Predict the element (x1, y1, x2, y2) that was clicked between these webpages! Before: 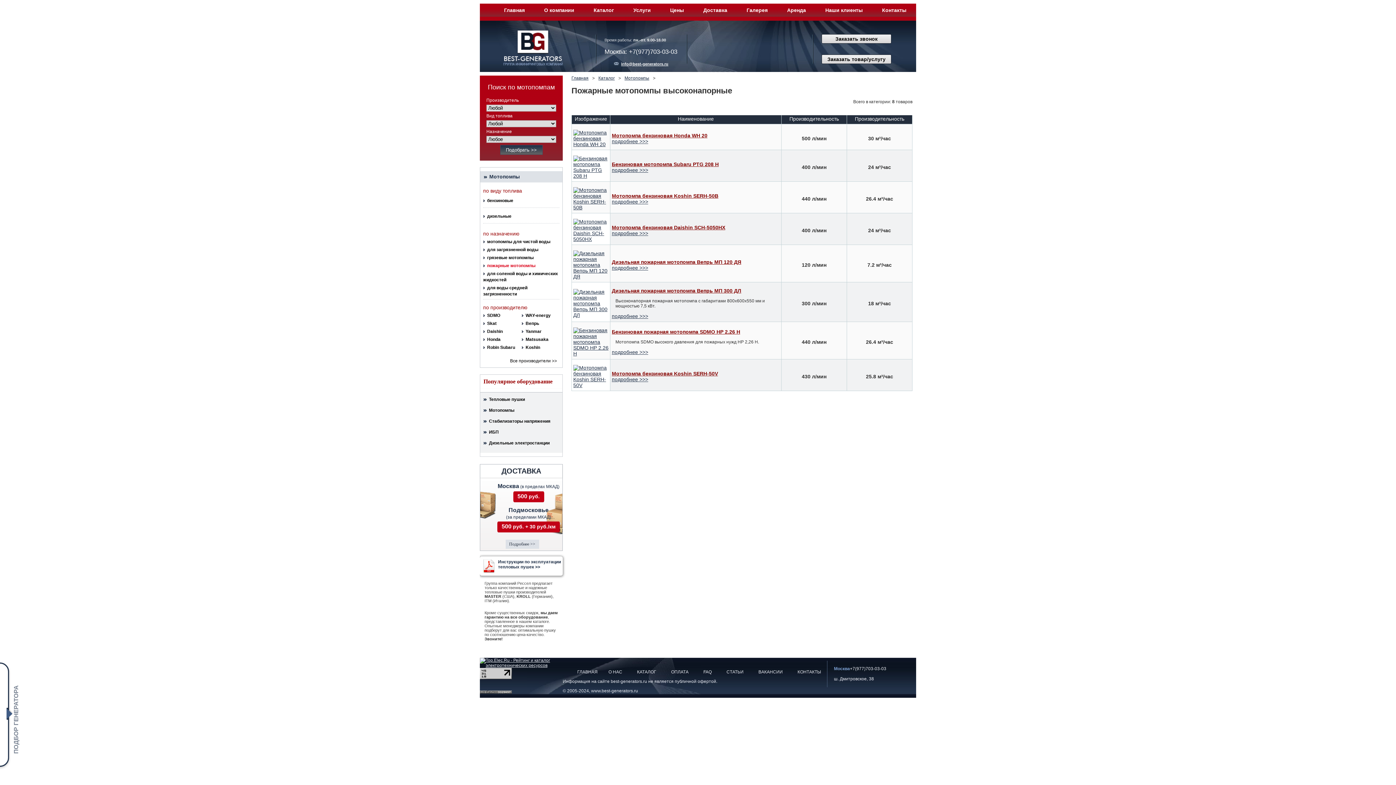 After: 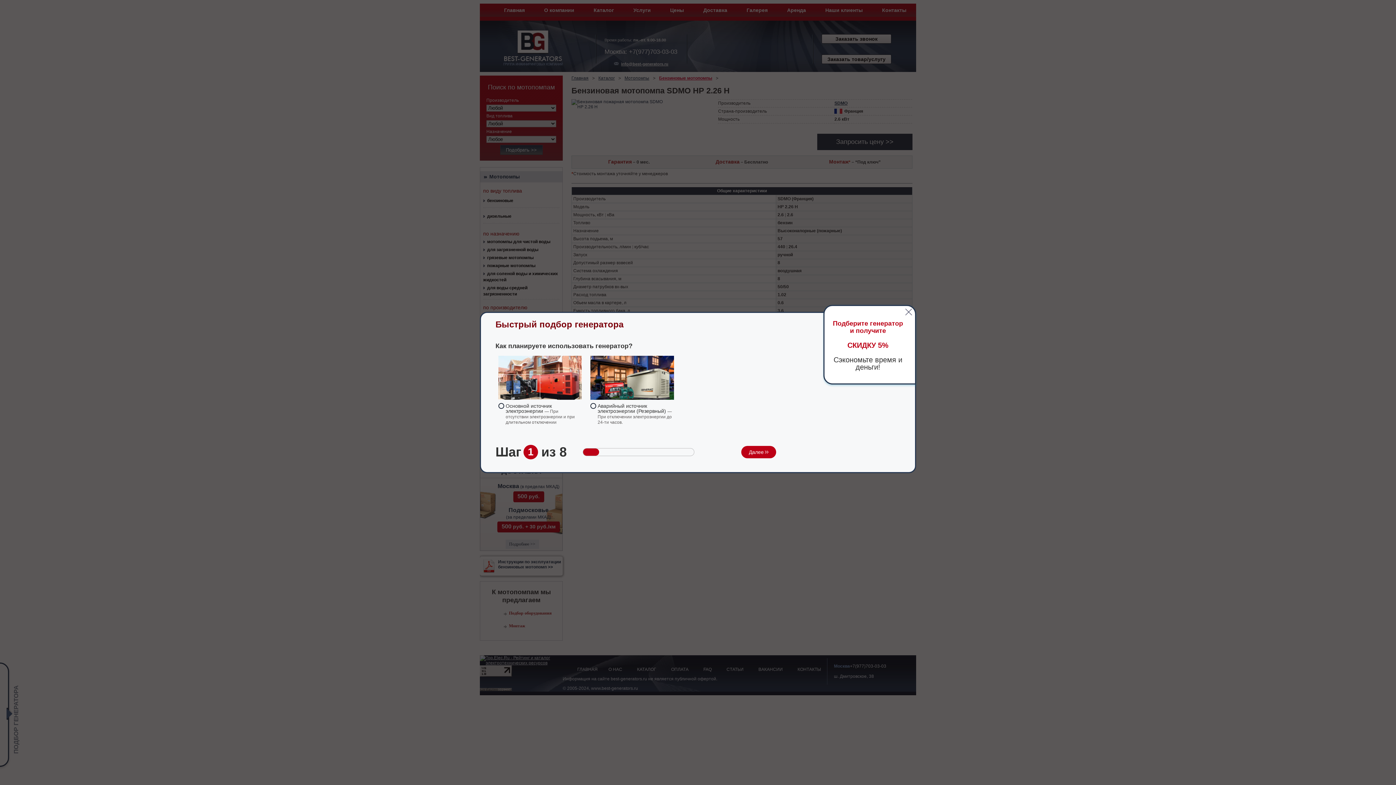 Action: bbox: (612, 349, 648, 355) label: подробнее >>>